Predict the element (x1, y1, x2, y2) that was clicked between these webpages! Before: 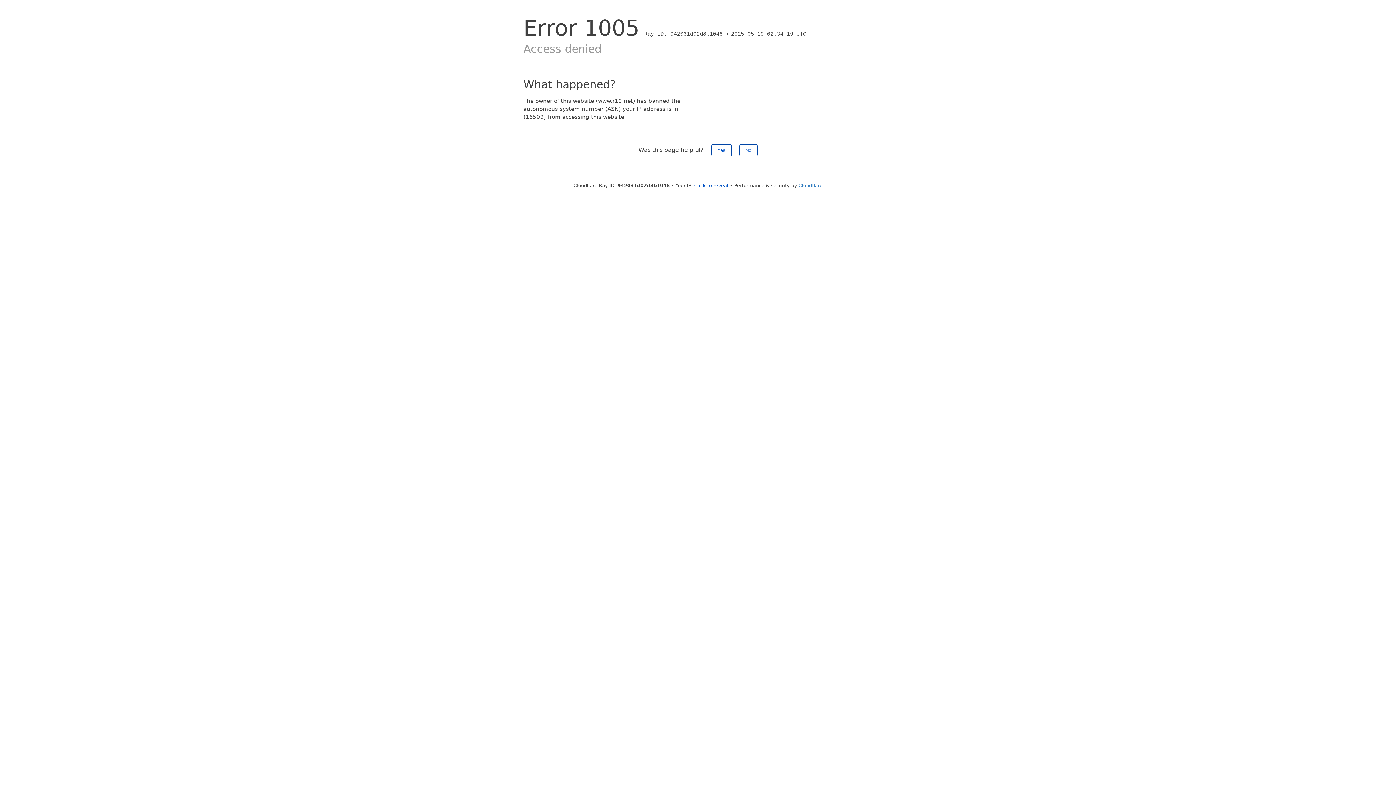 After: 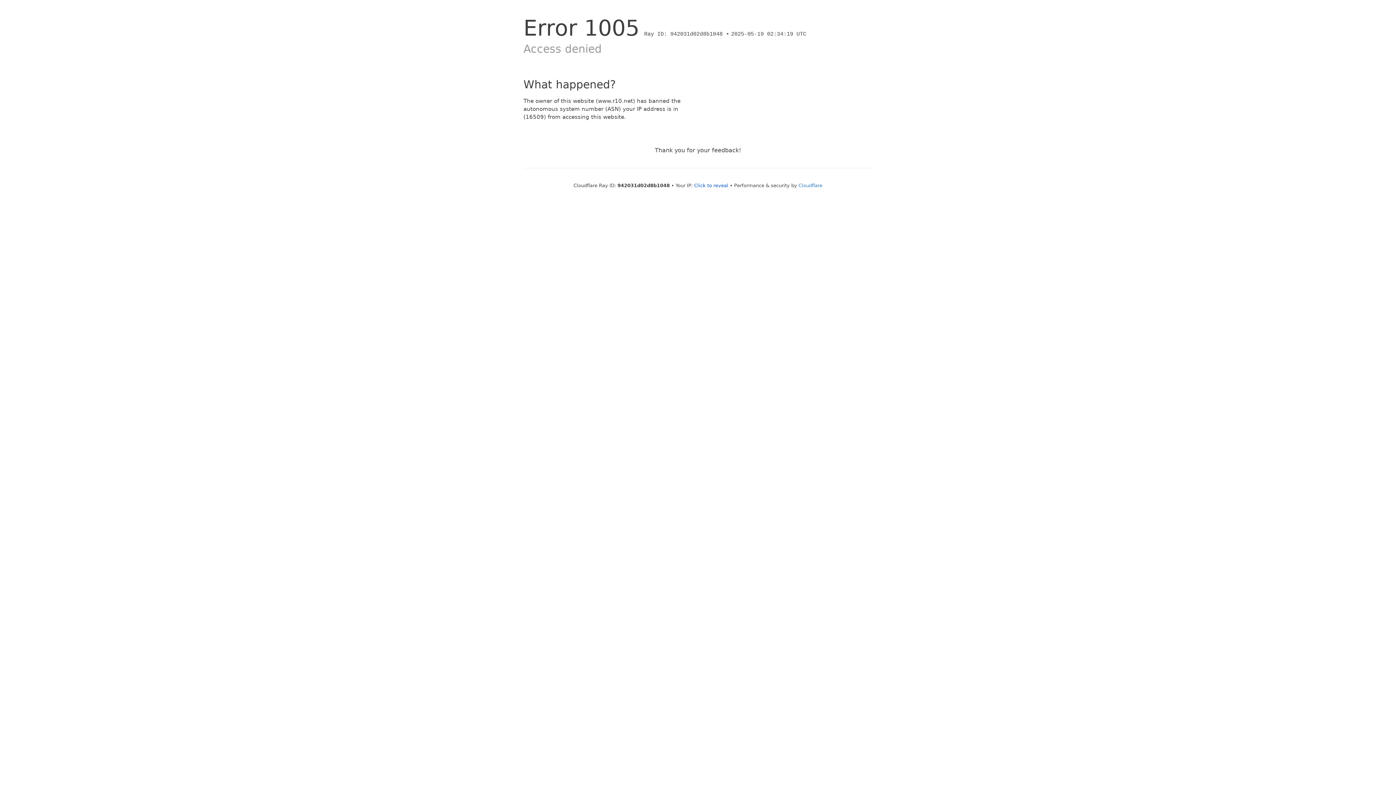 Action: label: No bbox: (739, 144, 757, 156)